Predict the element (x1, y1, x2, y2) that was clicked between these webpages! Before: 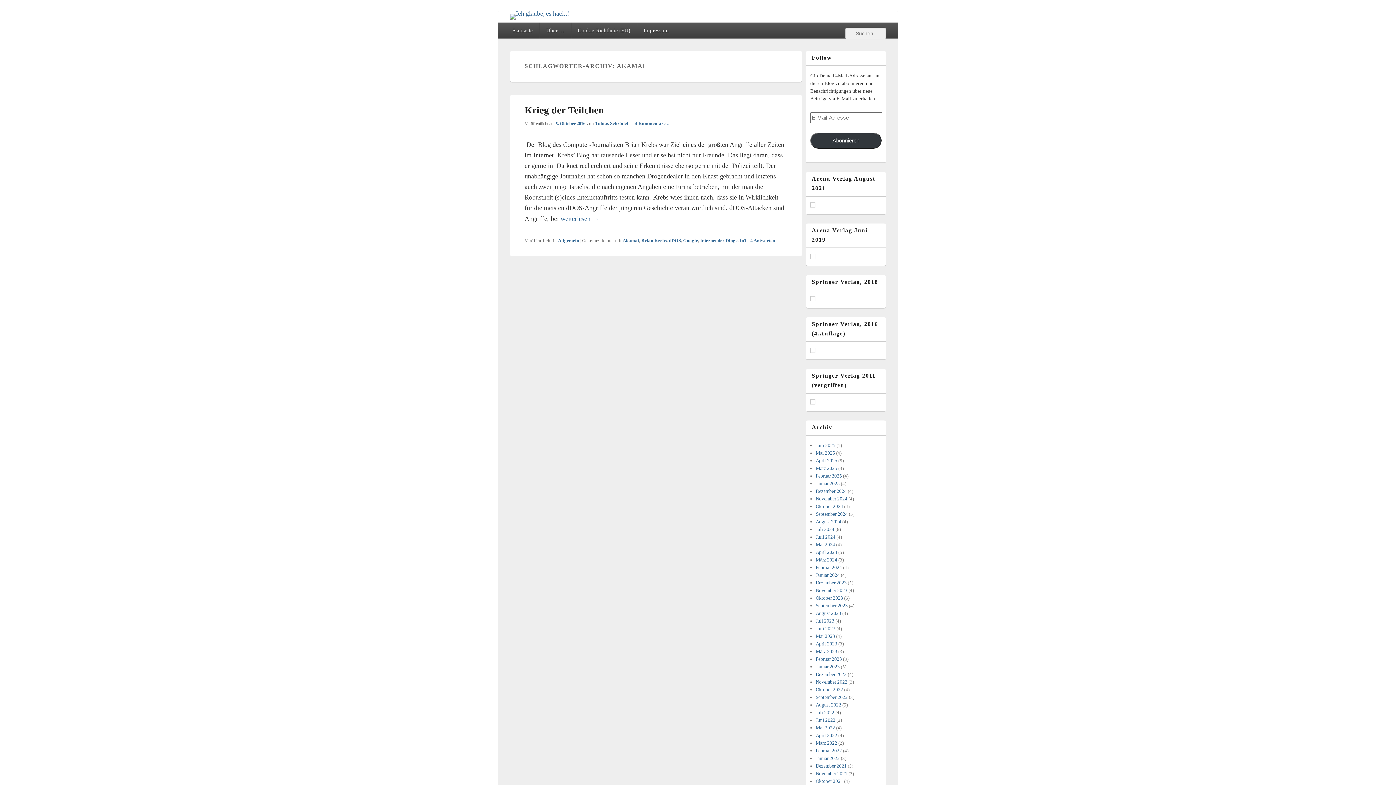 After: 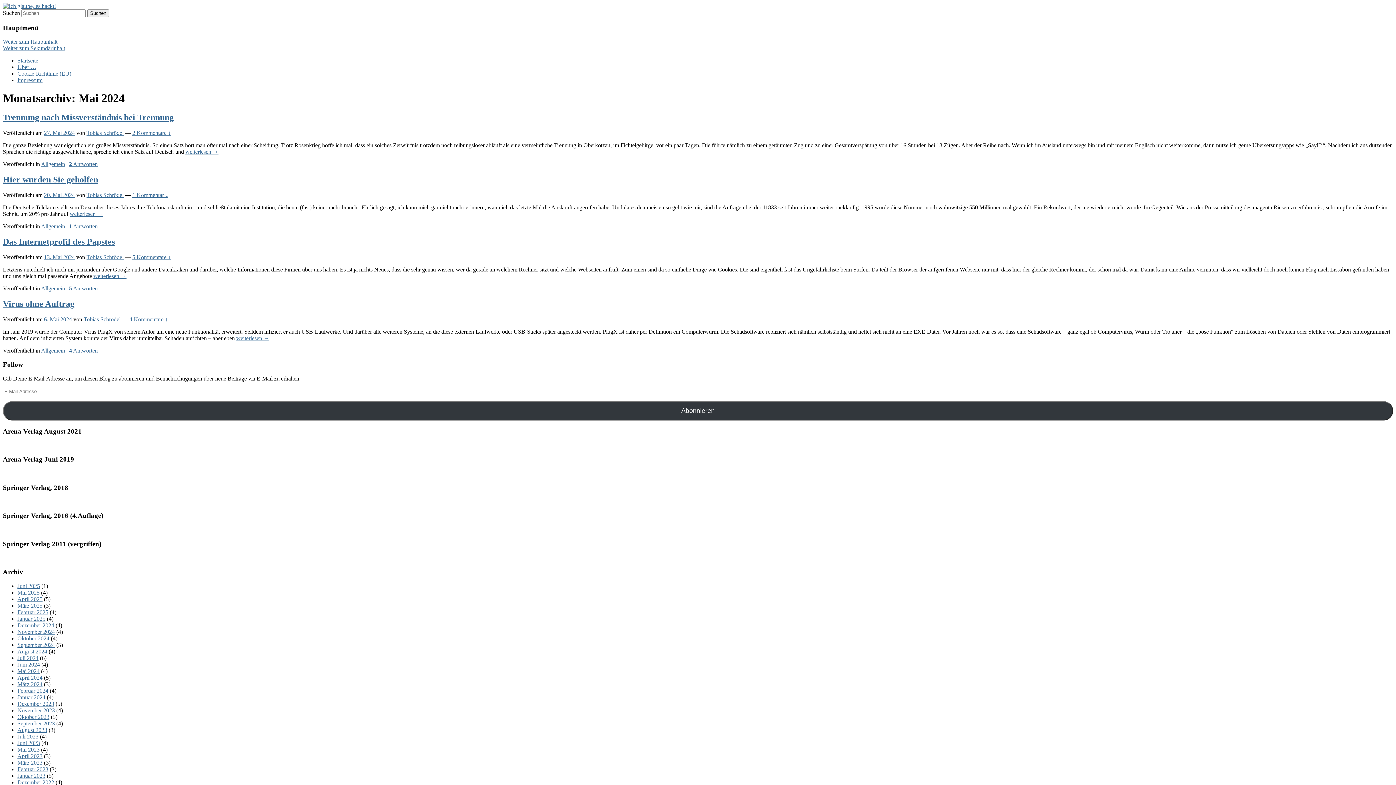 Action: label: Mai 2024 bbox: (816, 542, 835, 547)